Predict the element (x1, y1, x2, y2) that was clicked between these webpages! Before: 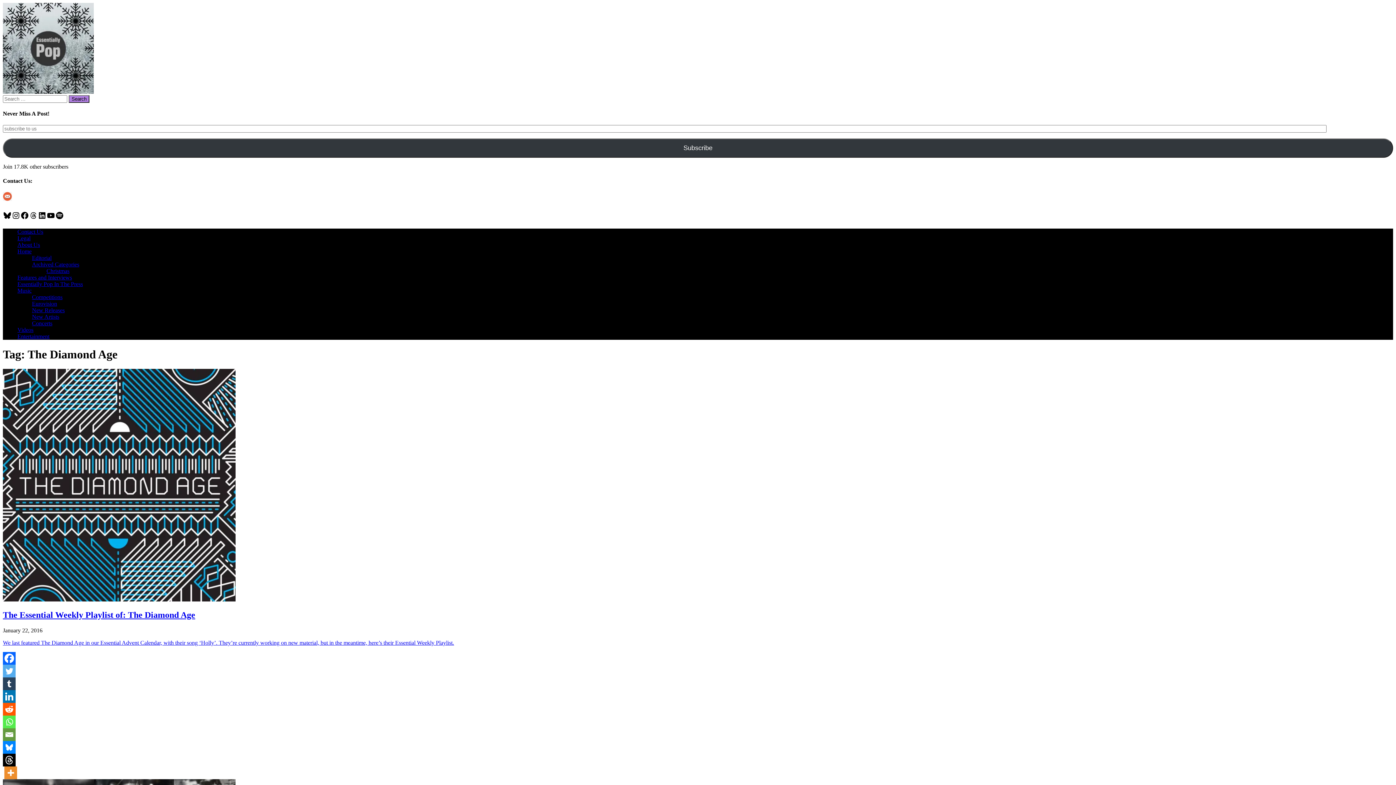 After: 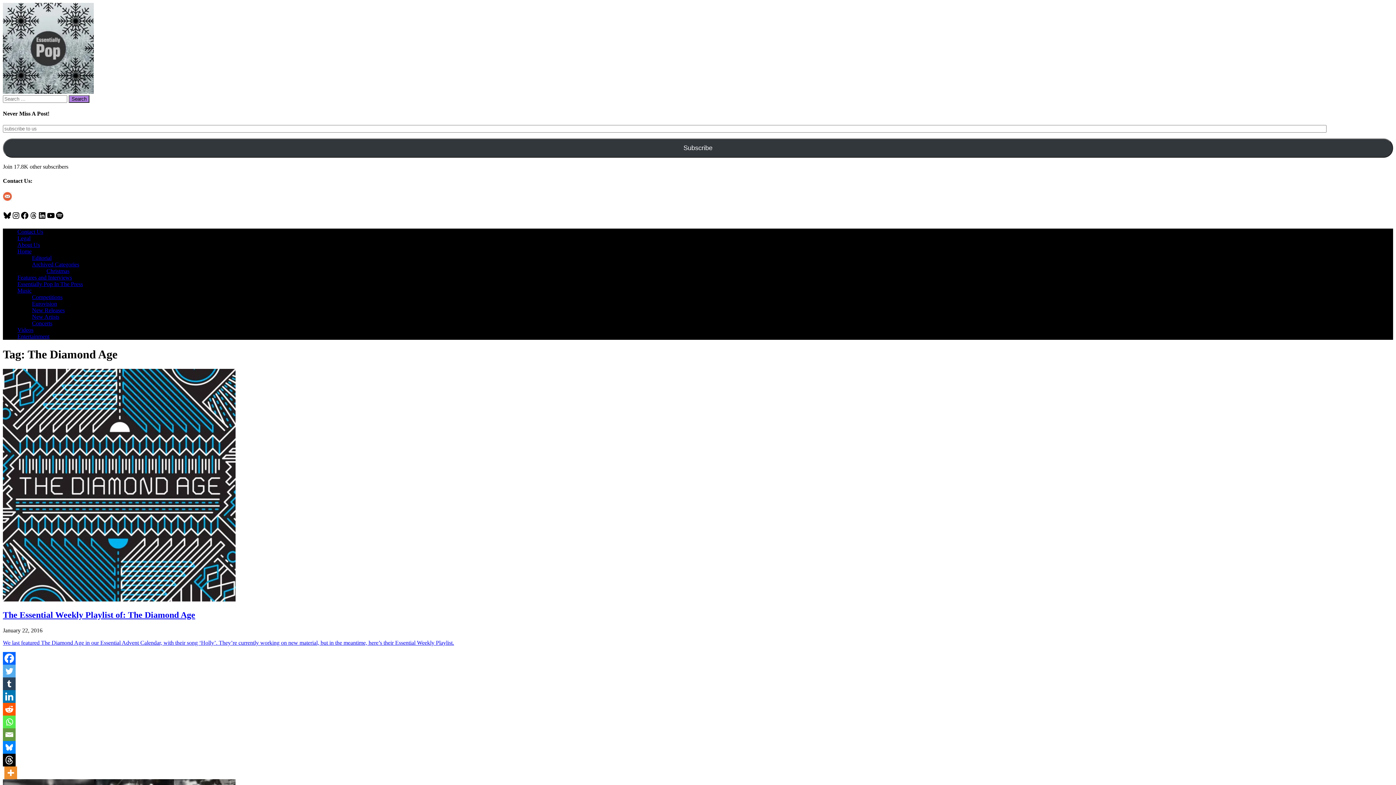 Action: label: Linkedin bbox: (2, 690, 15, 703)